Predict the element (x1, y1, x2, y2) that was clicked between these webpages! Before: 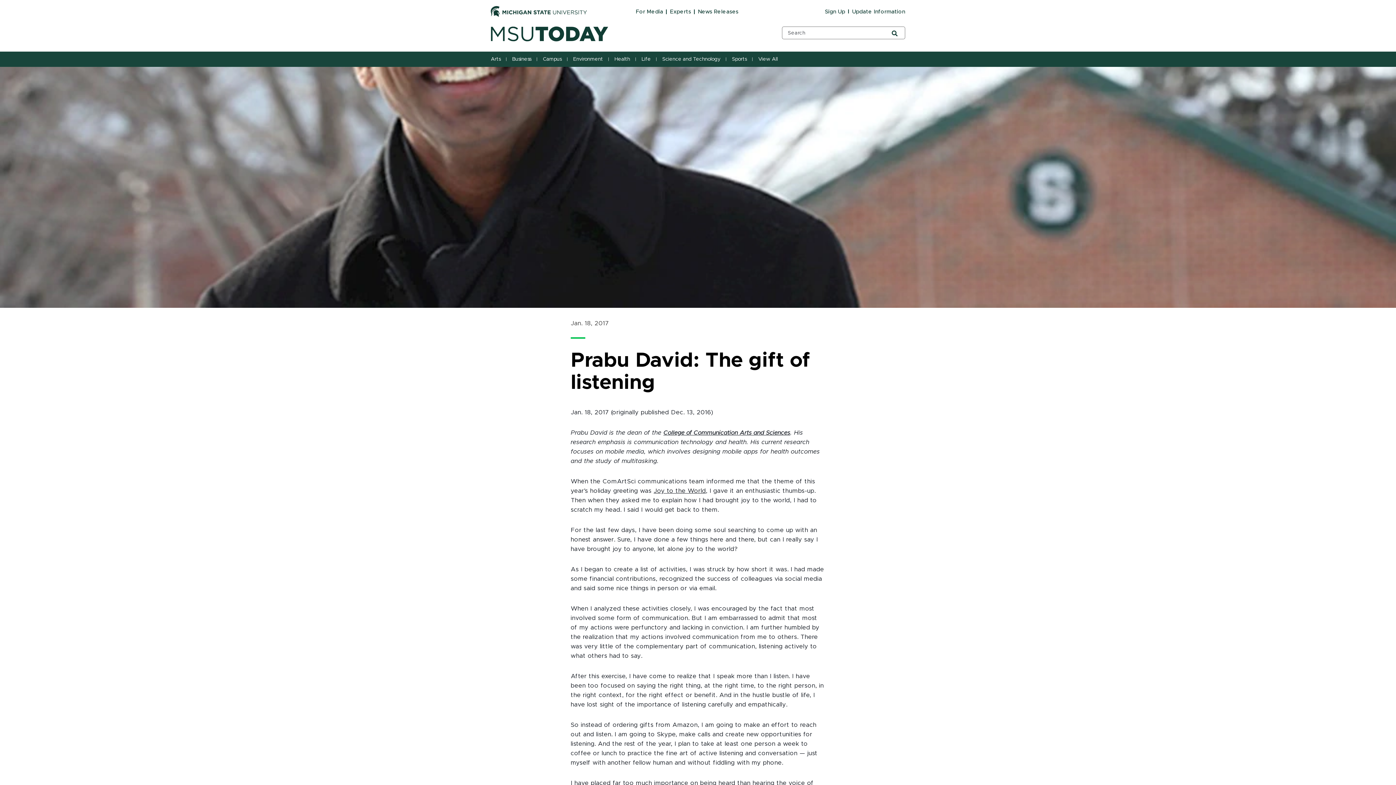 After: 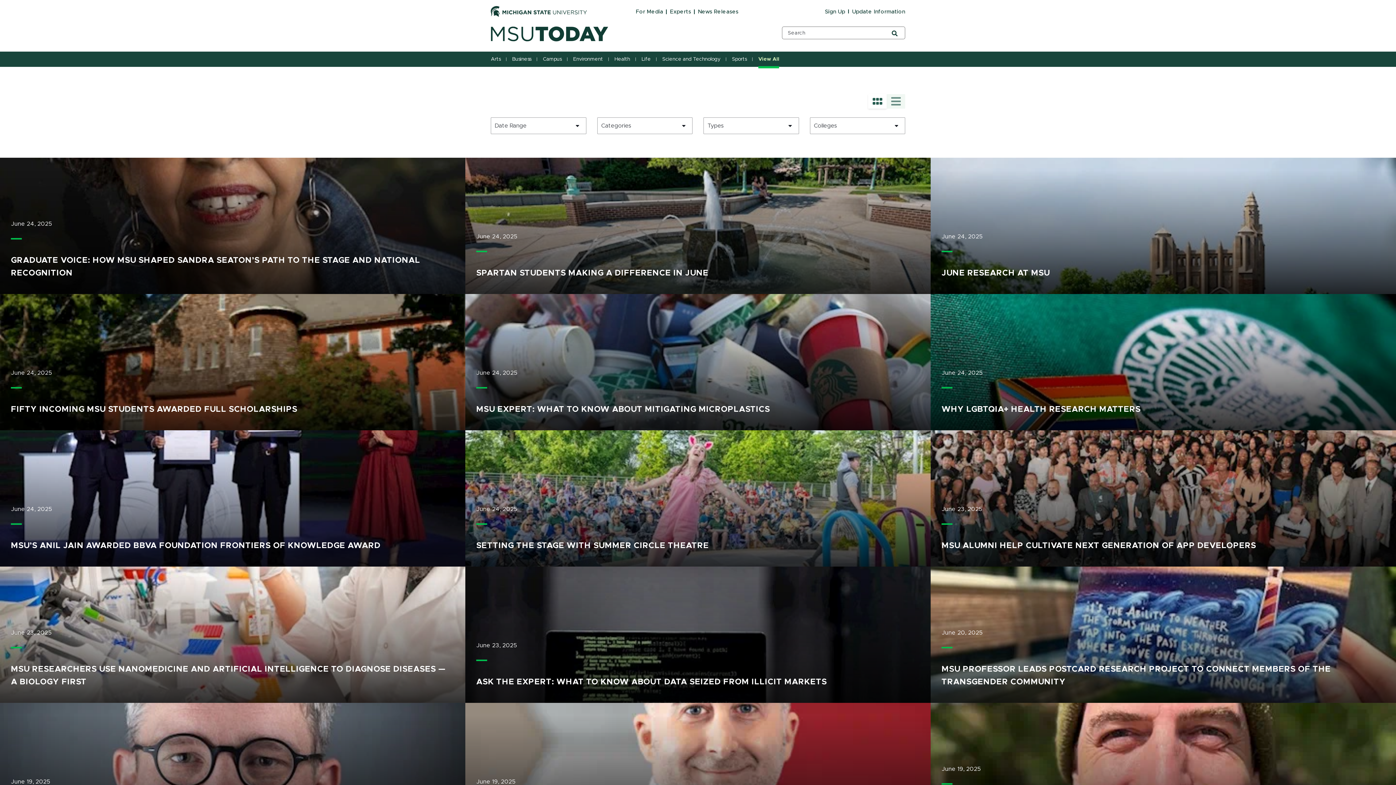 Action: label: View All bbox: (756, 51, 781, 66)